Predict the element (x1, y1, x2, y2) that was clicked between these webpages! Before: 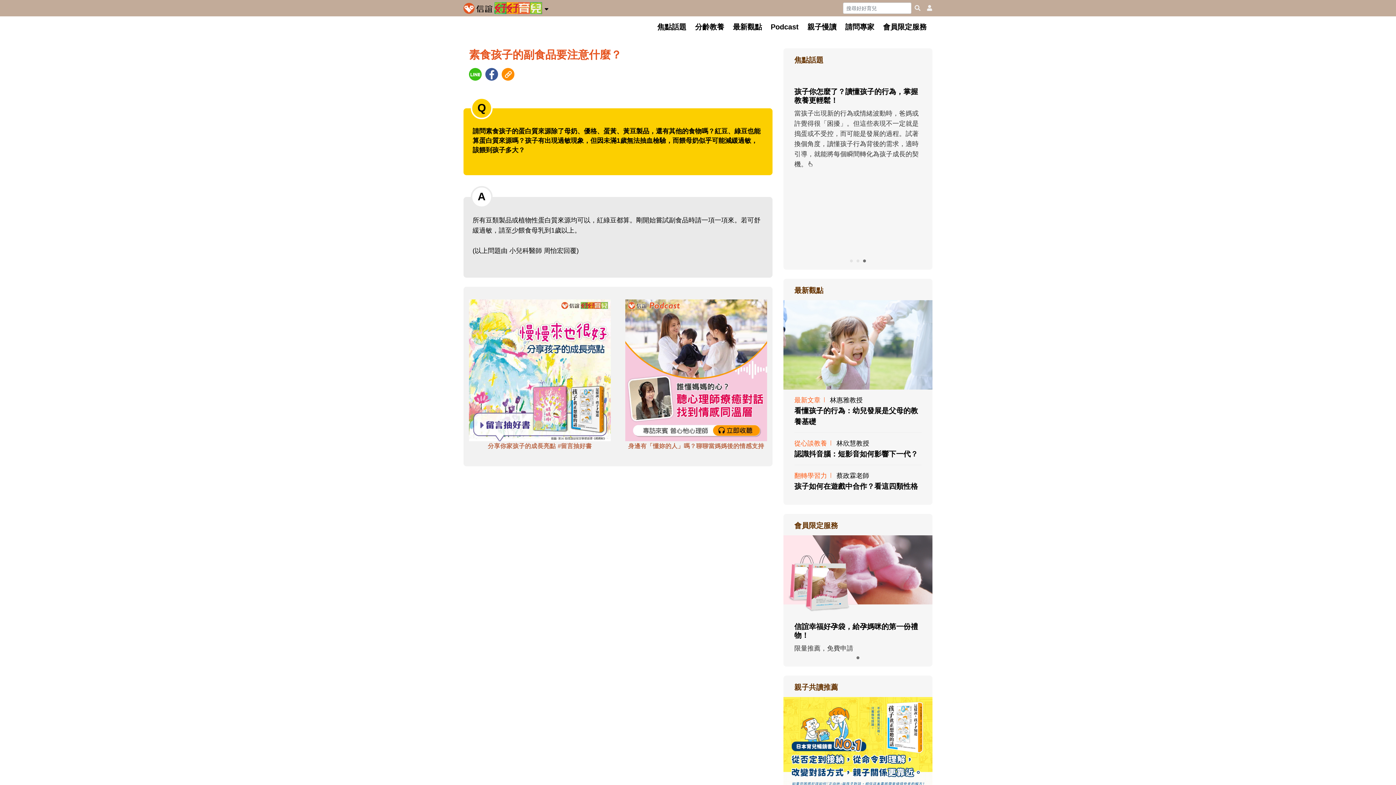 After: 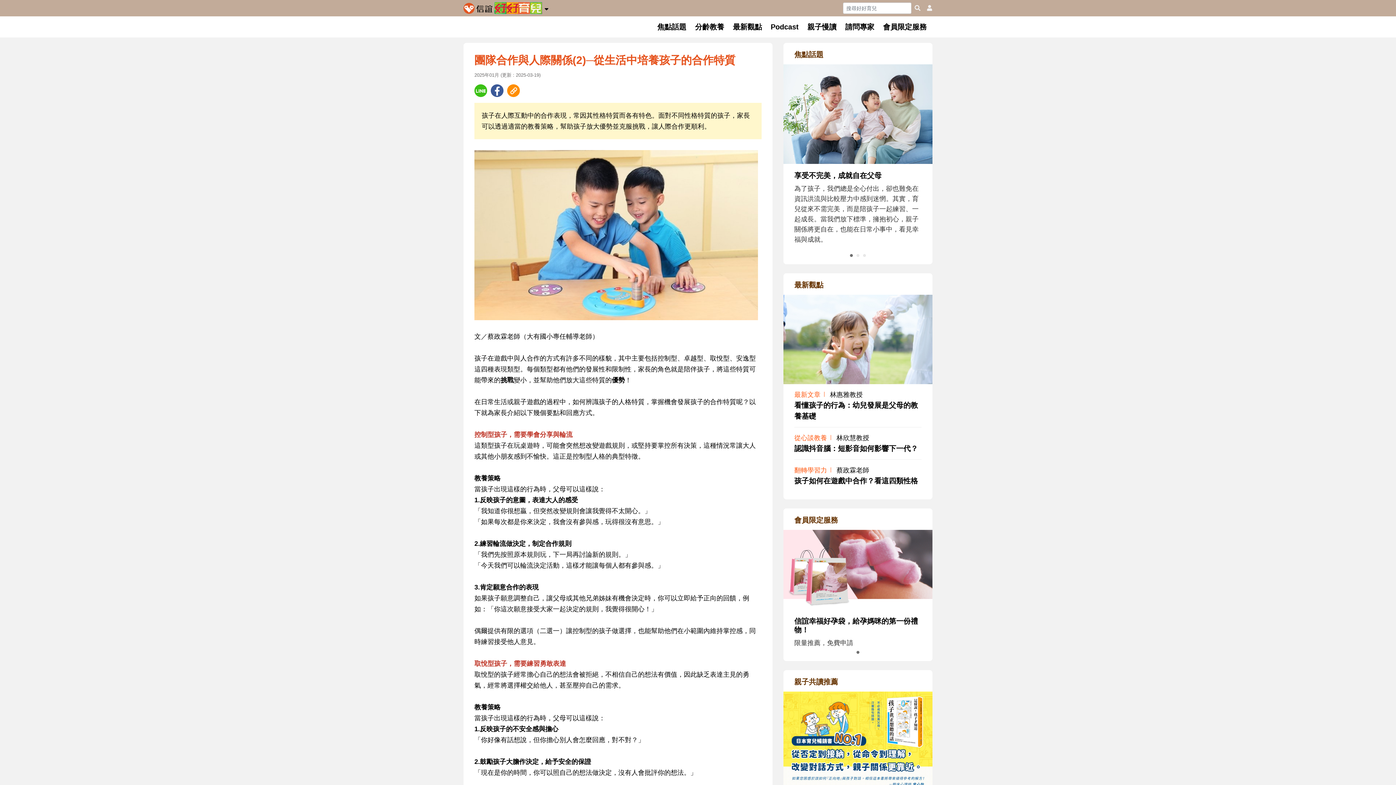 Action: bbox: (794, 482, 918, 490) label: adrightviewpointhref